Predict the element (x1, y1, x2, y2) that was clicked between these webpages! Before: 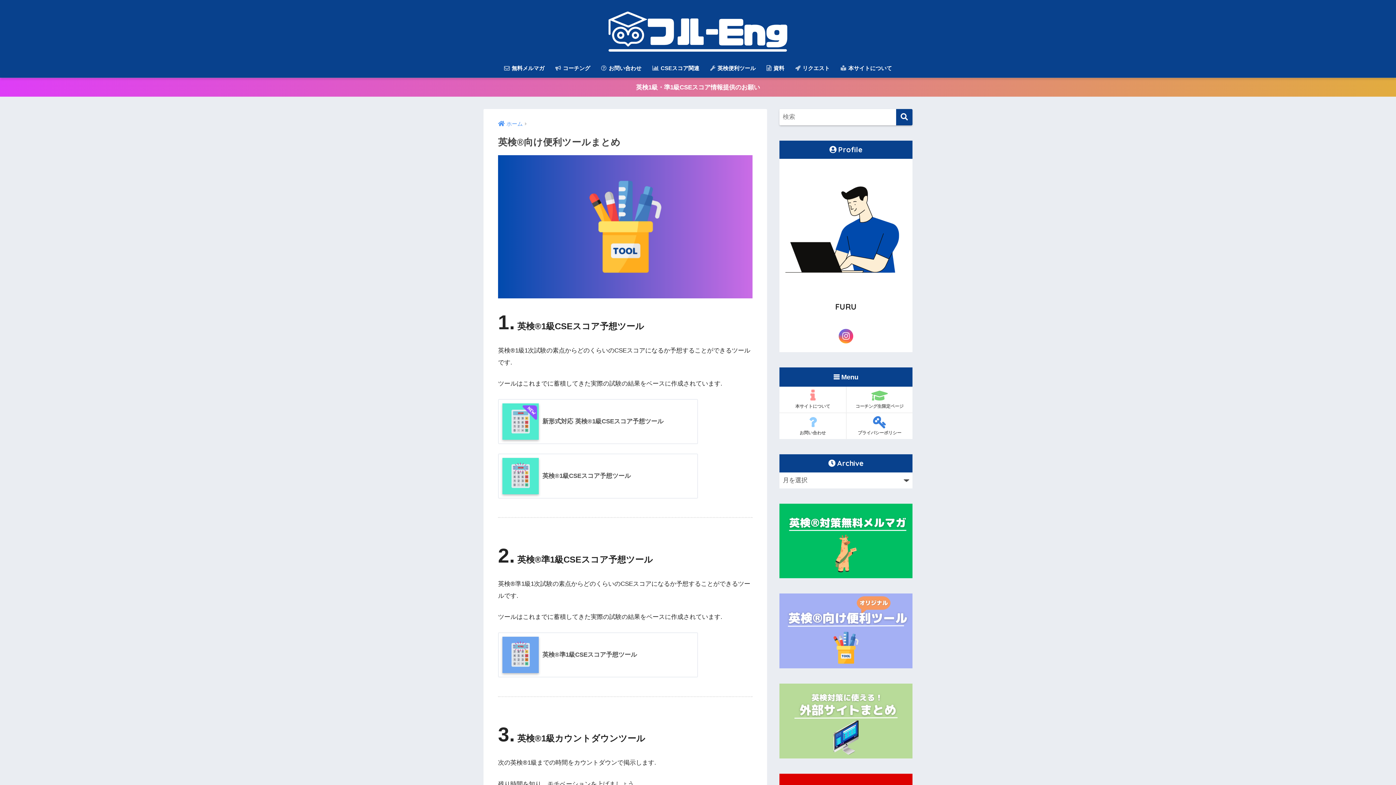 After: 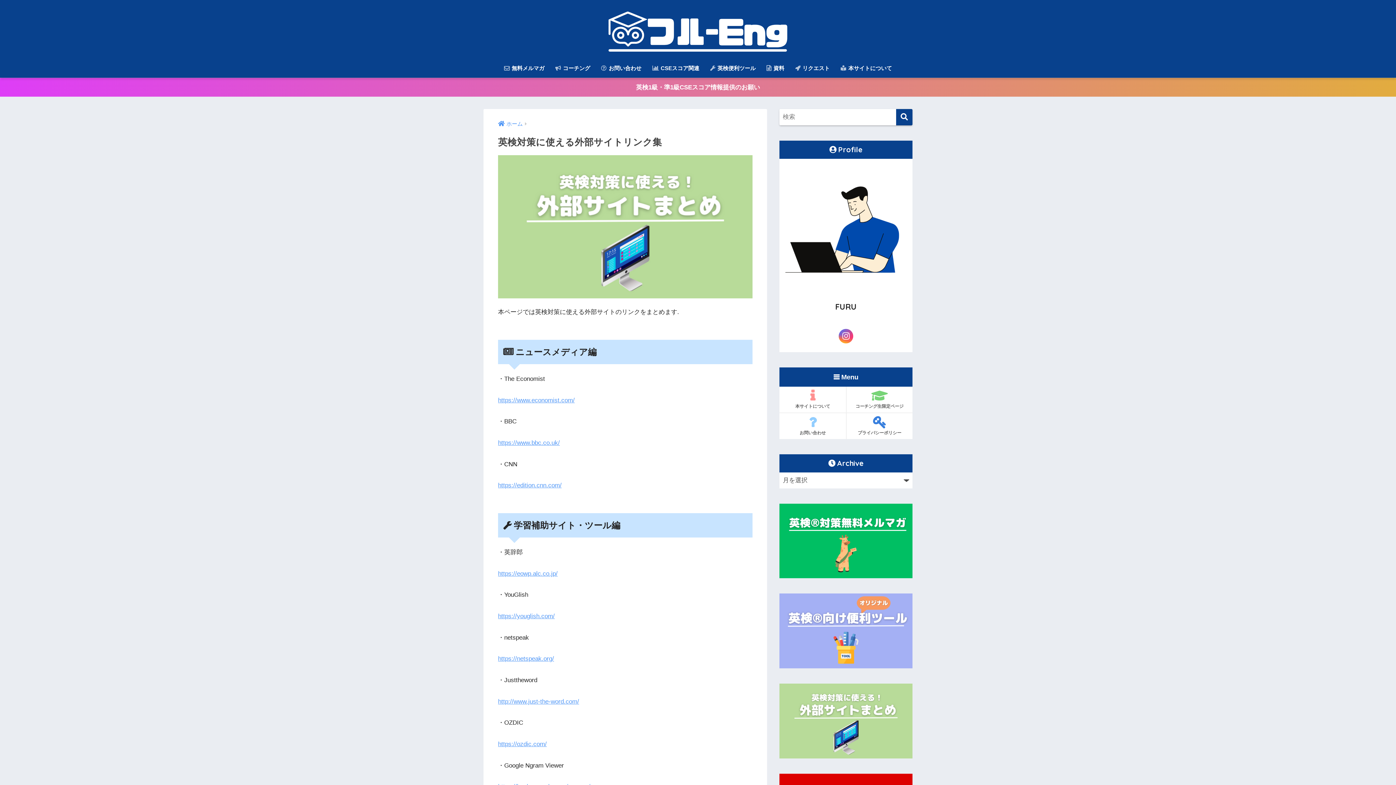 Action: bbox: (779, 684, 912, 758)